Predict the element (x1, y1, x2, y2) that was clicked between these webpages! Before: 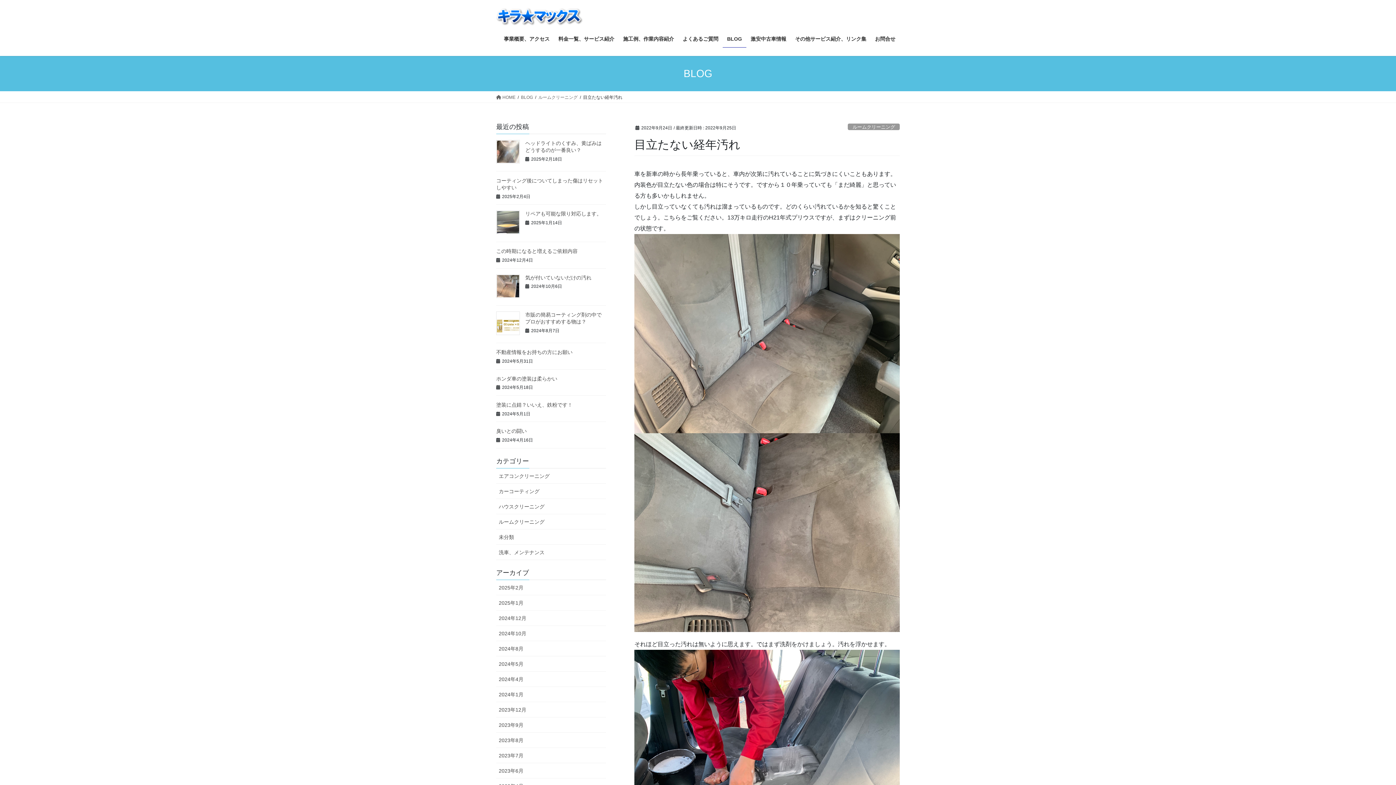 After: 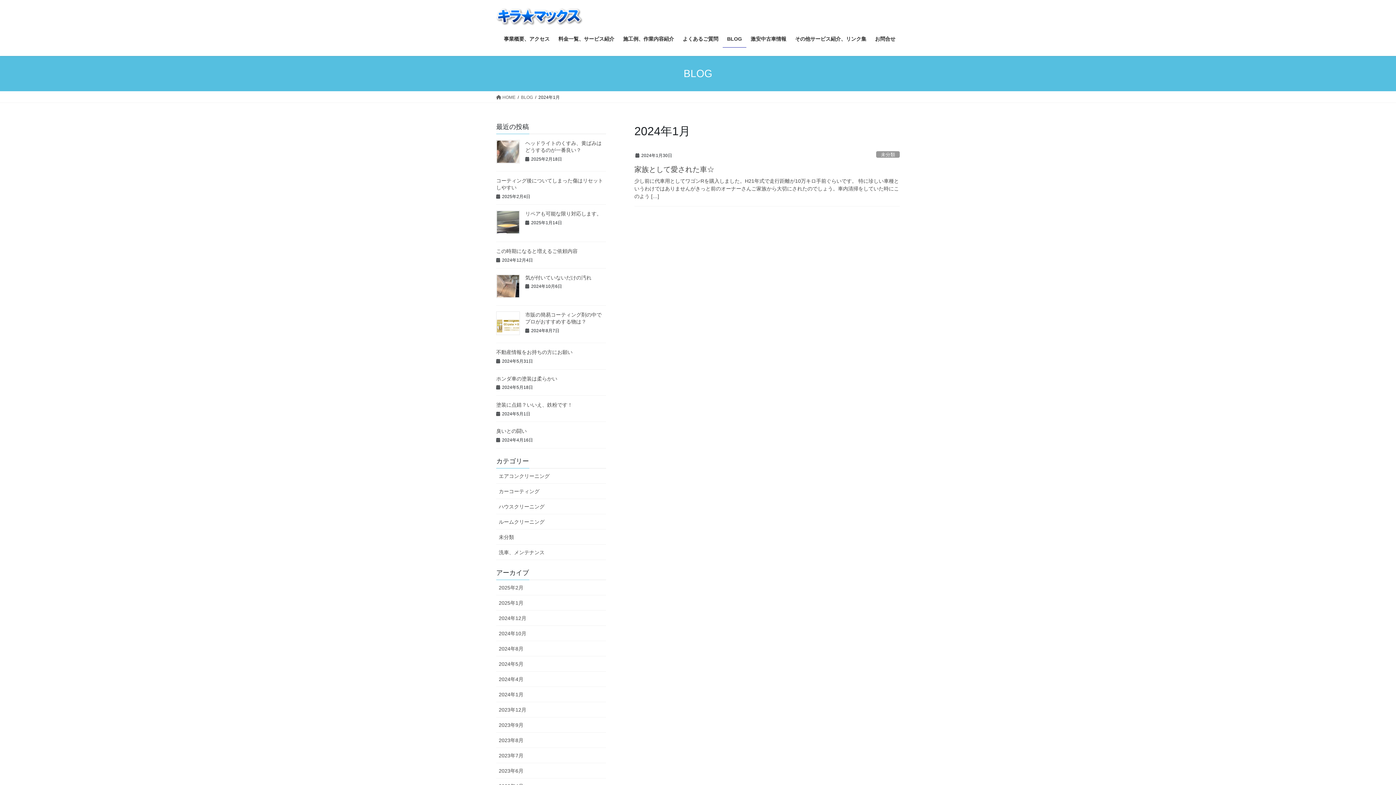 Action: label: 2024年1月 bbox: (496, 687, 606, 702)